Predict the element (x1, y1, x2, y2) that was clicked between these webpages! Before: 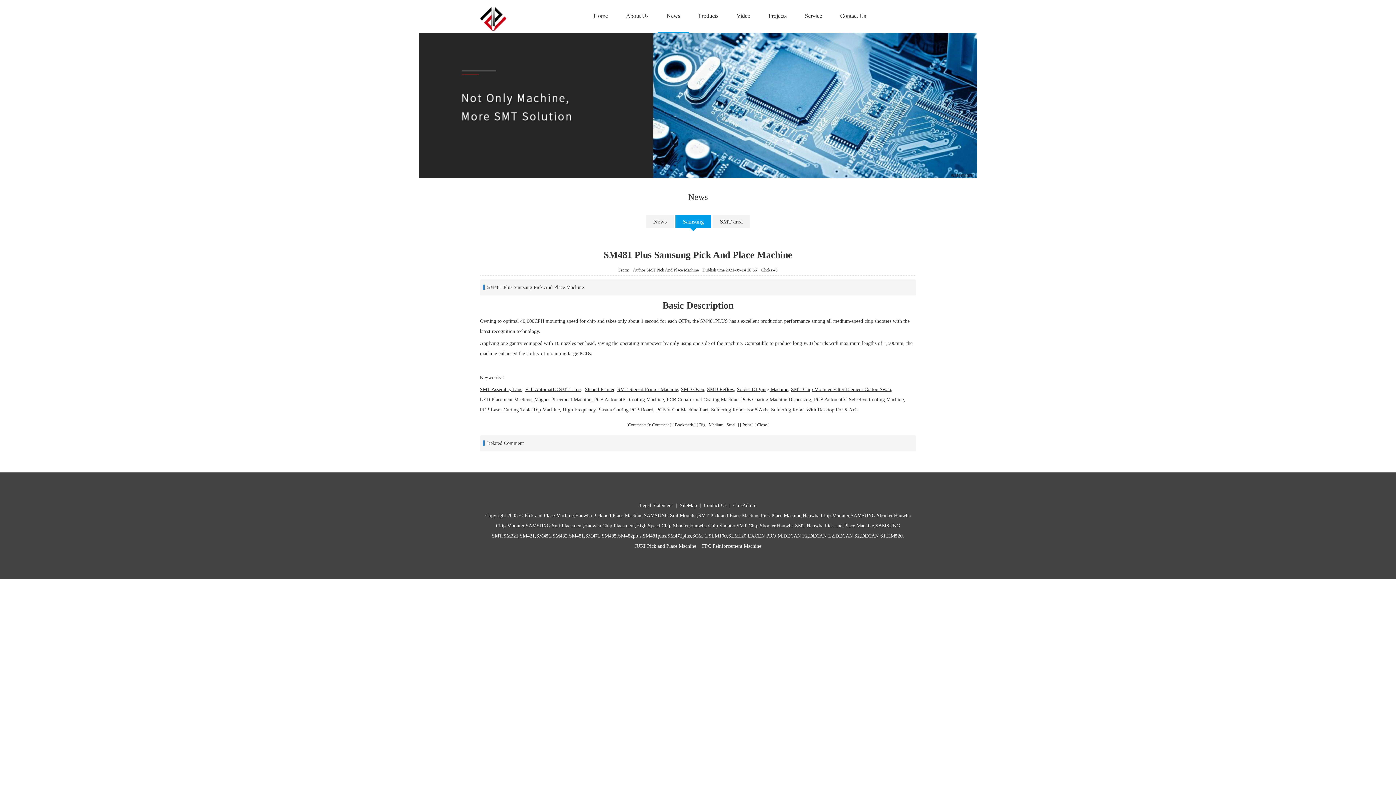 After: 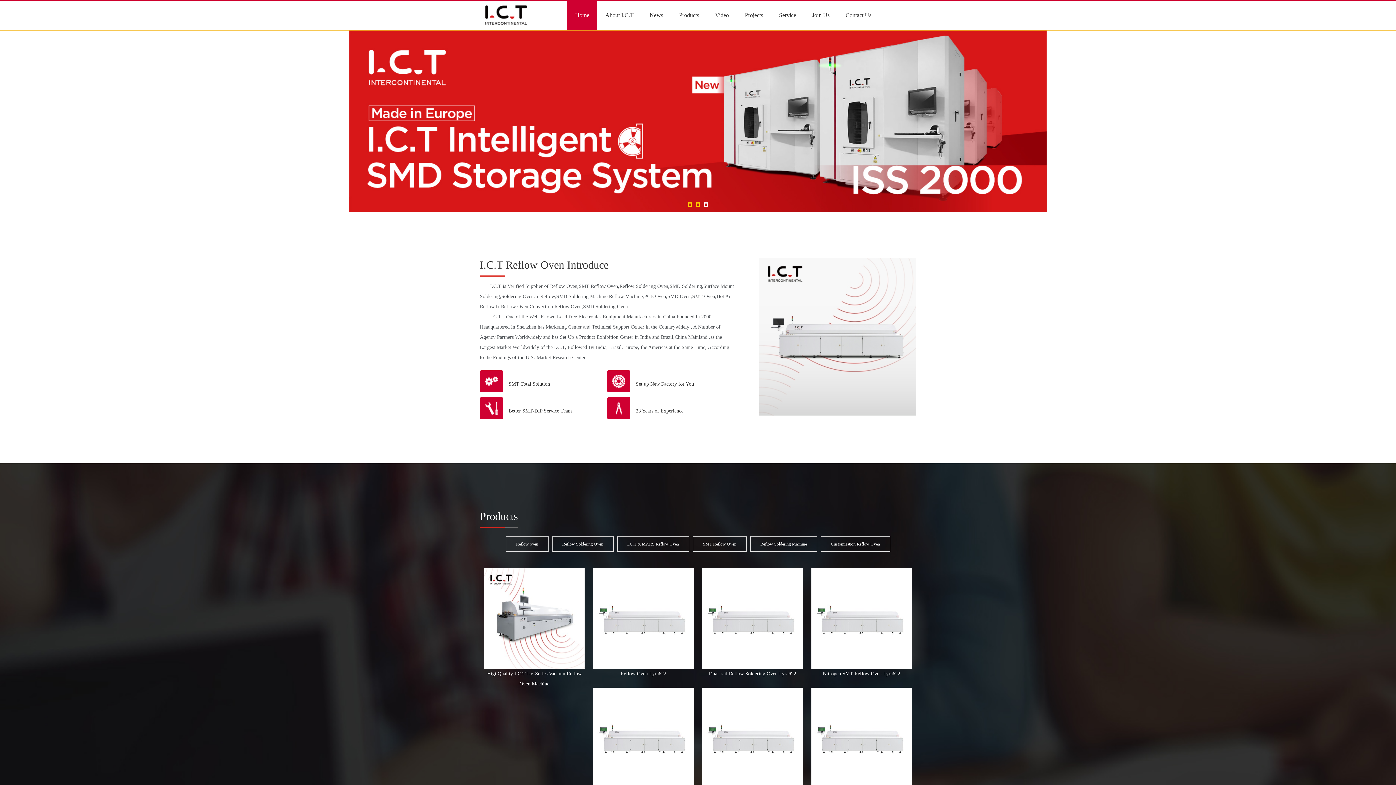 Action: bbox: (681, 386, 704, 392) label: SMD Oven